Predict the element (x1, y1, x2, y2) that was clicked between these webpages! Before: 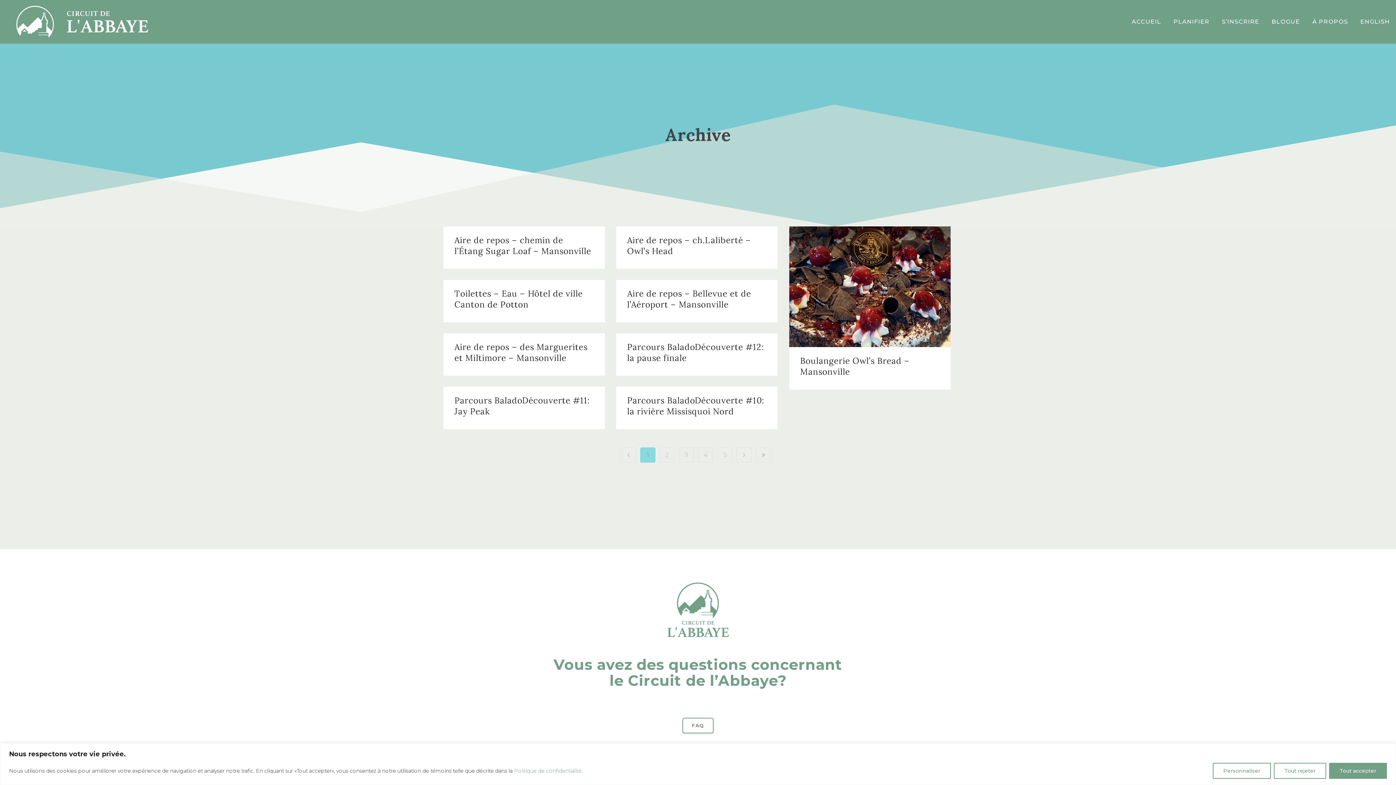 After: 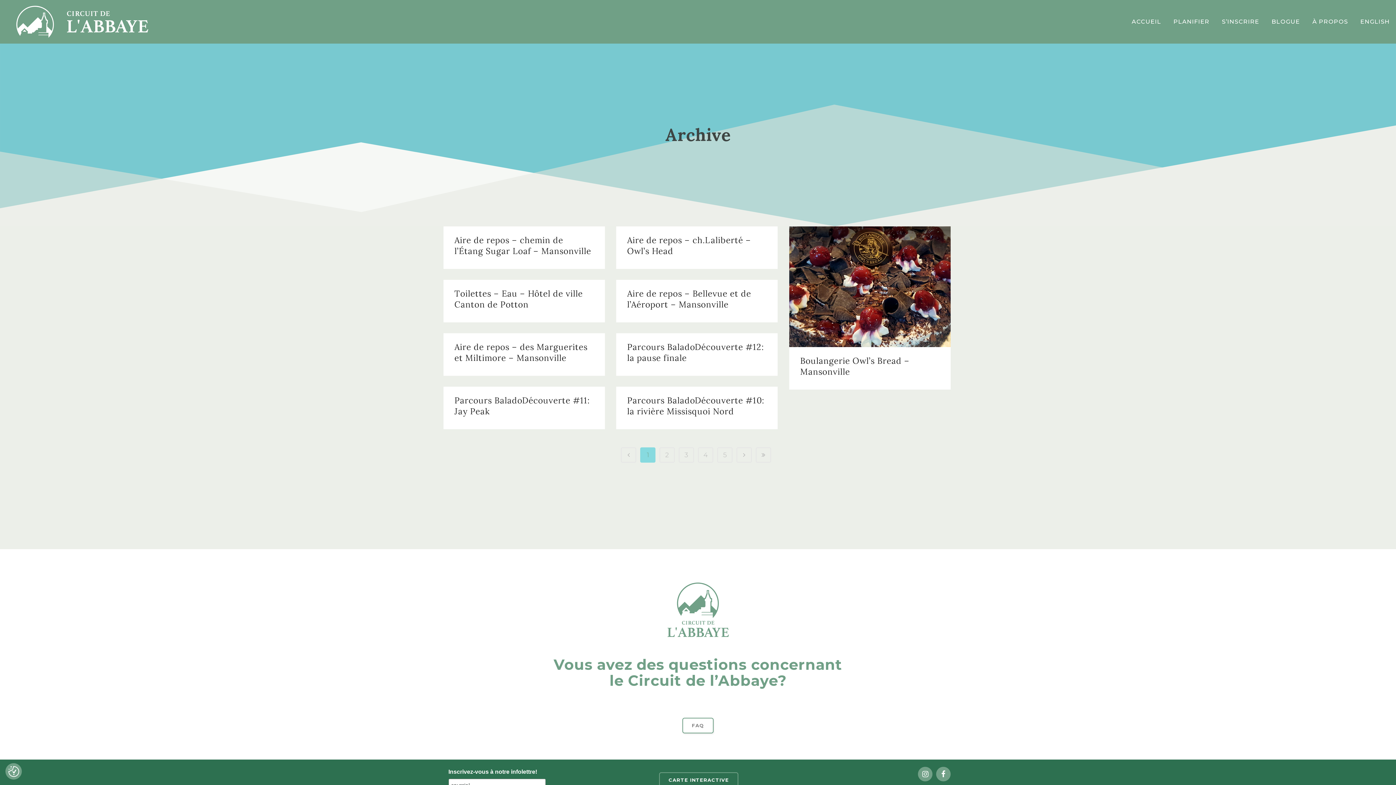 Action: label: Tout rejeter bbox: (1274, 763, 1326, 779)